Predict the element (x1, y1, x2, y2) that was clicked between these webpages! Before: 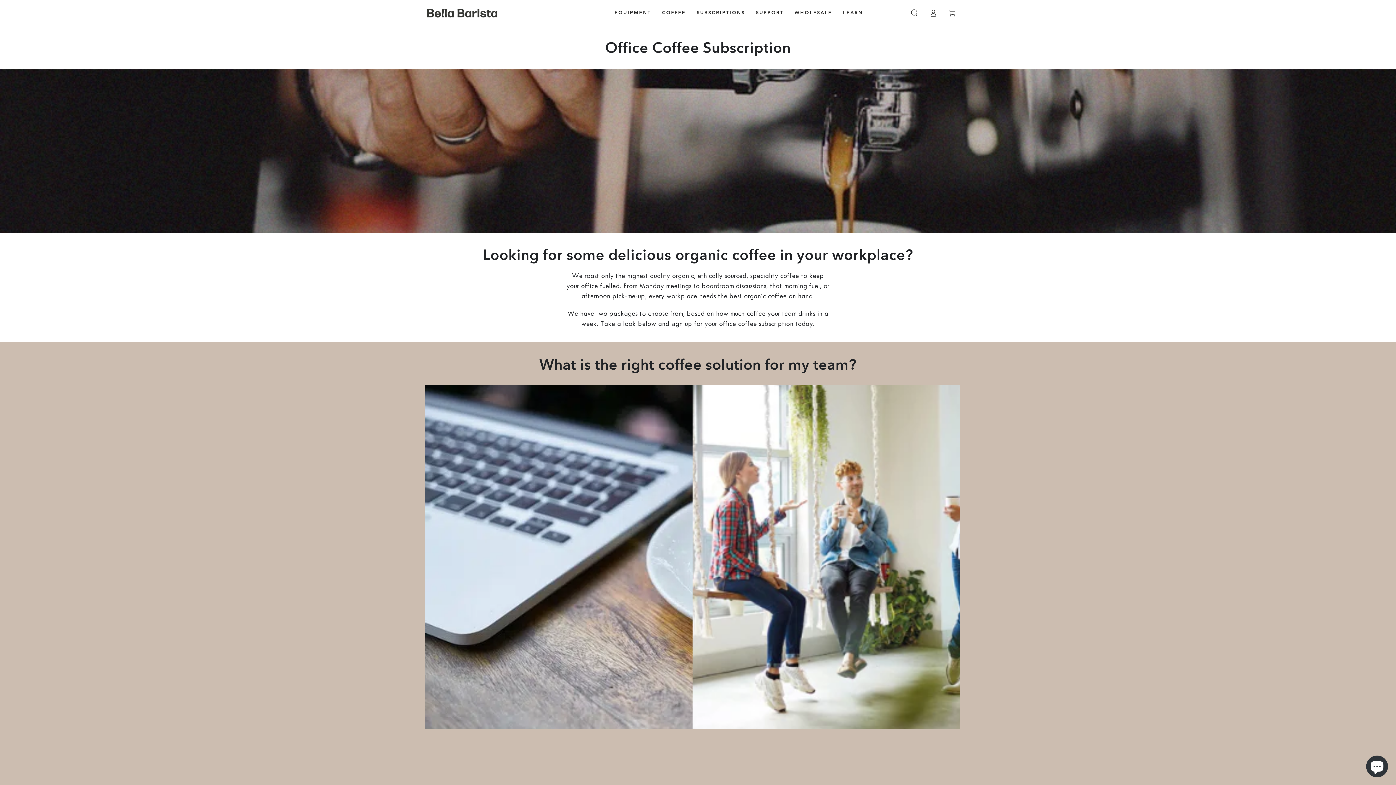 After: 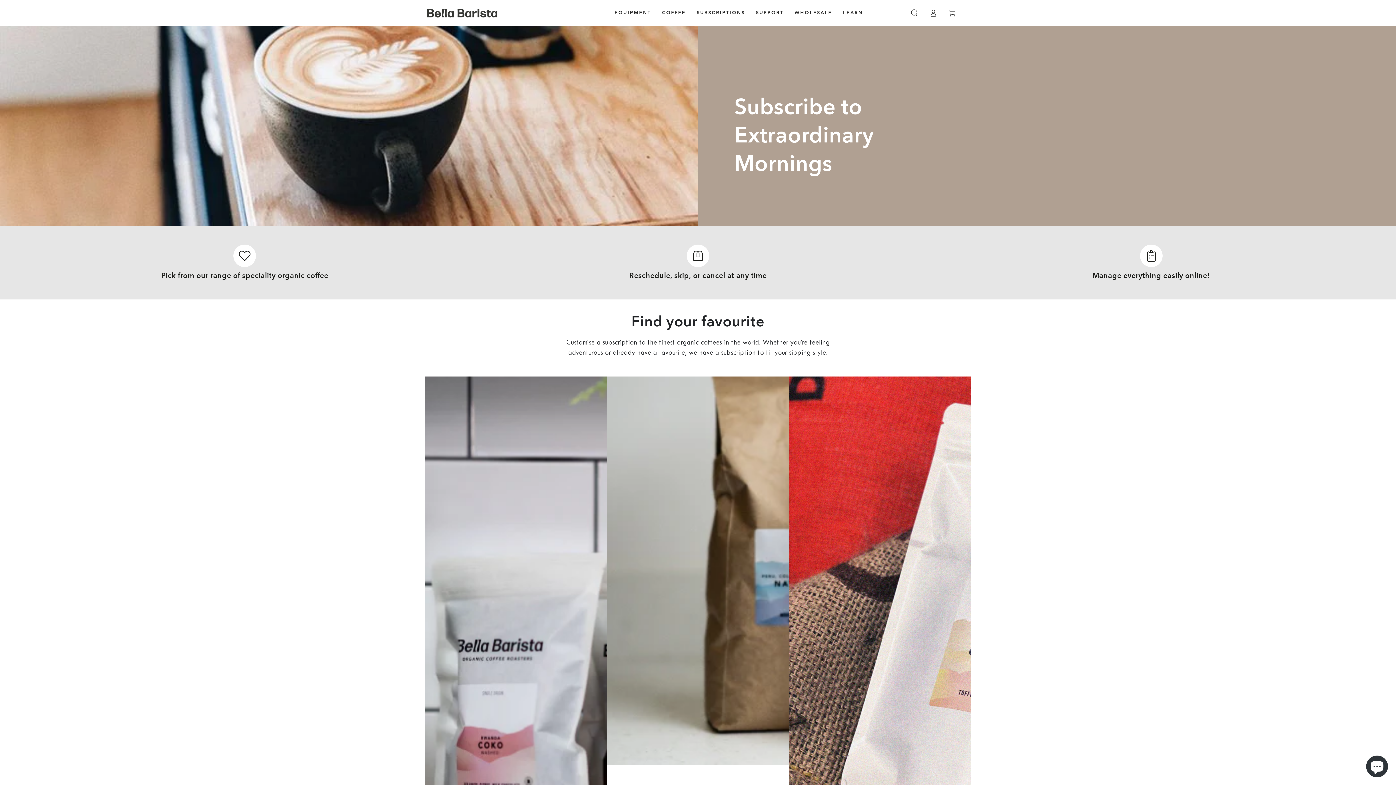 Action: bbox: (691, 4, 750, 21) label: SUBSCRIPTIONS